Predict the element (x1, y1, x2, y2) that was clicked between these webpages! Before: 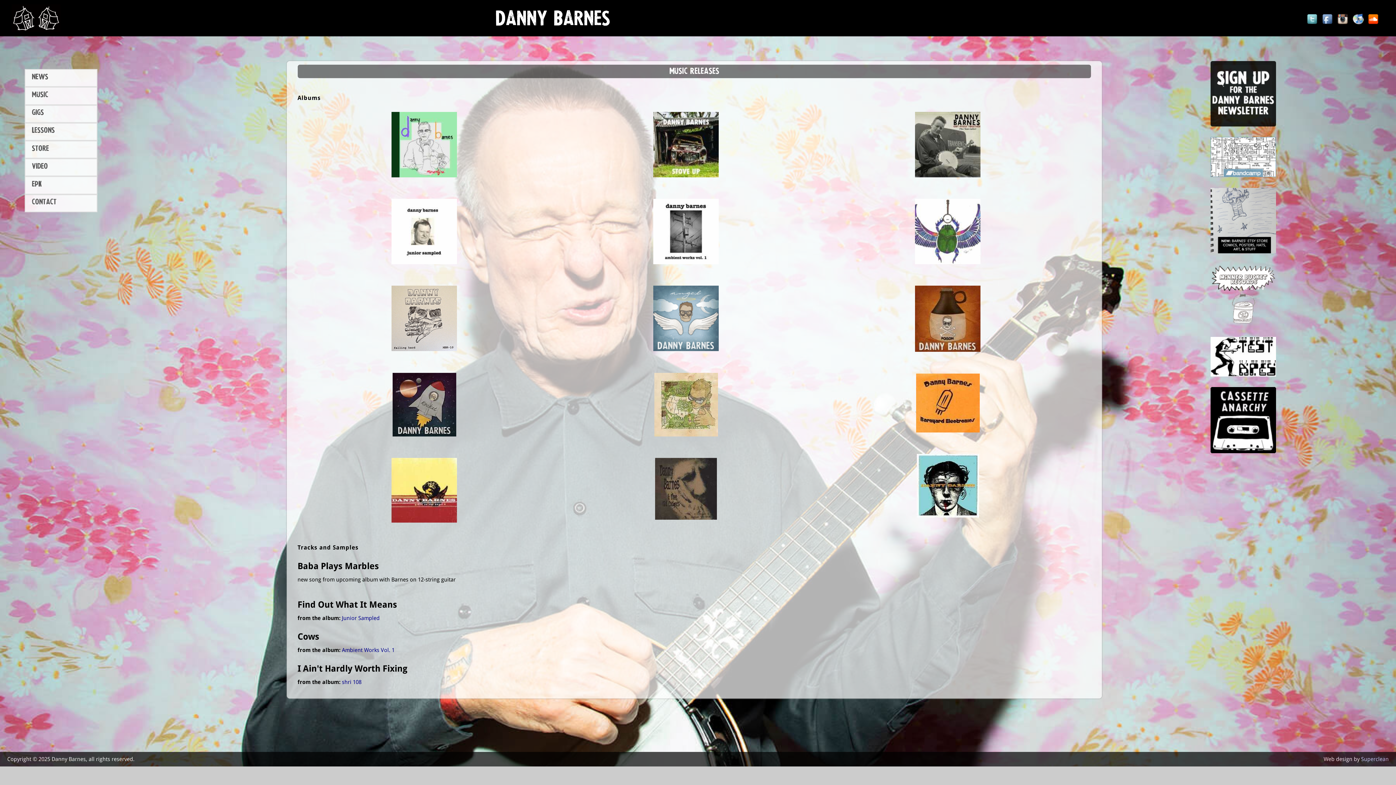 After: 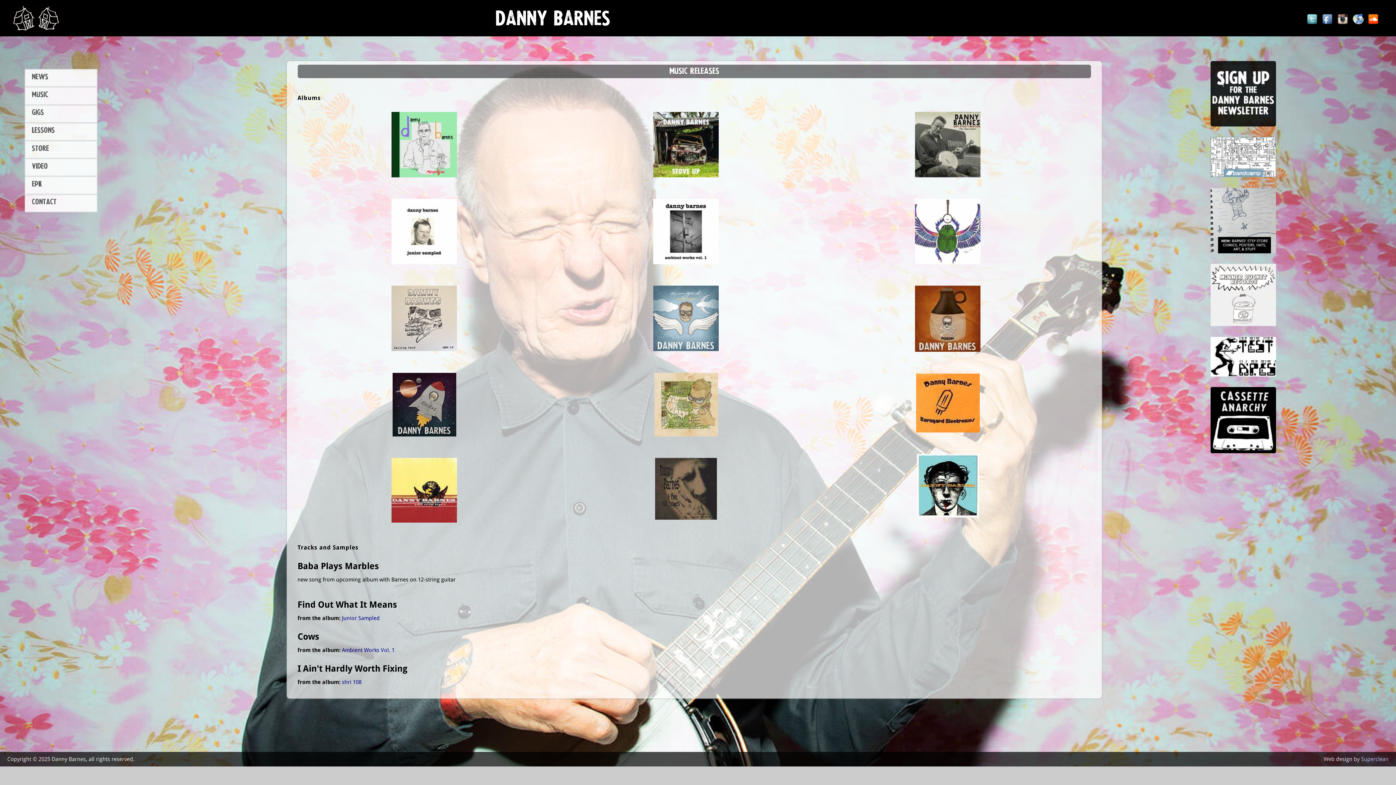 Action: bbox: (1211, 321, 1276, 327)